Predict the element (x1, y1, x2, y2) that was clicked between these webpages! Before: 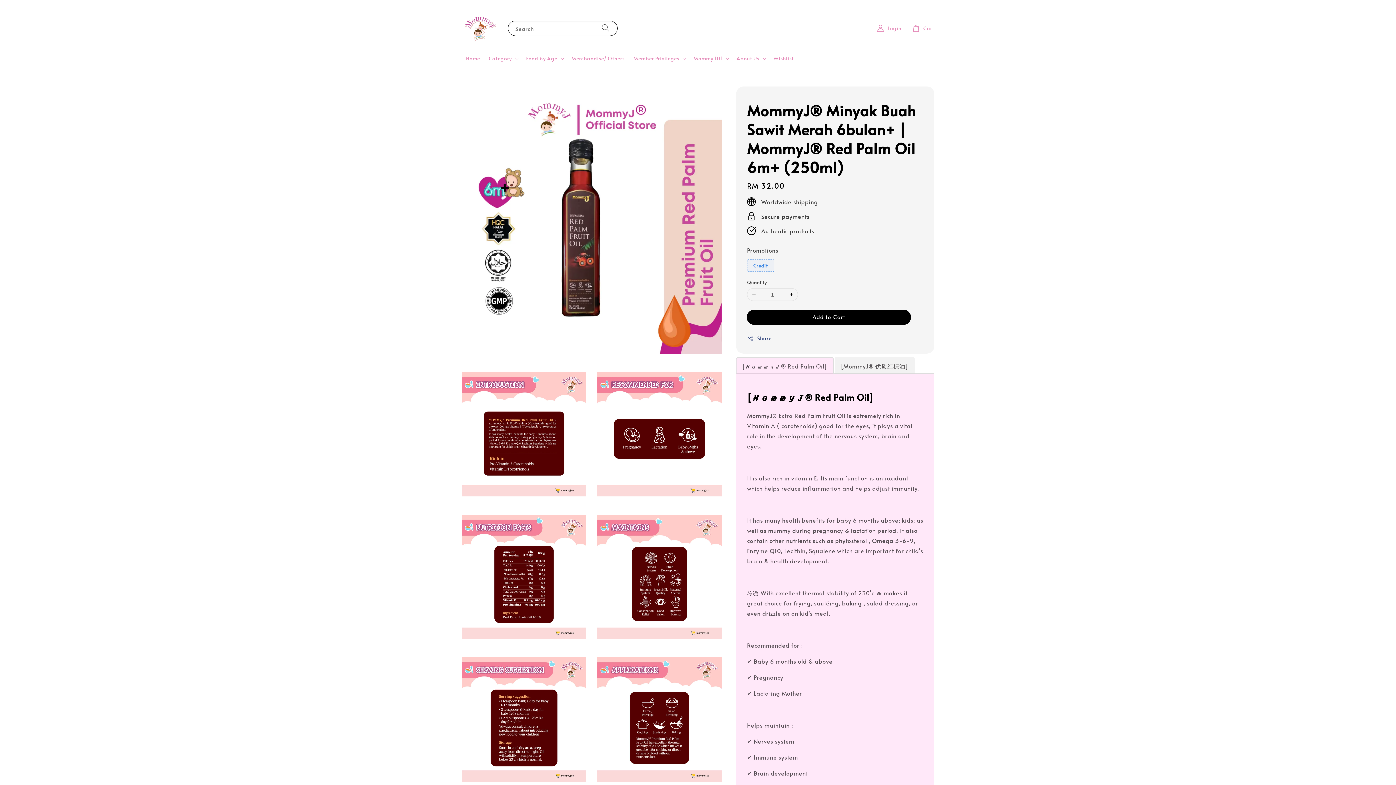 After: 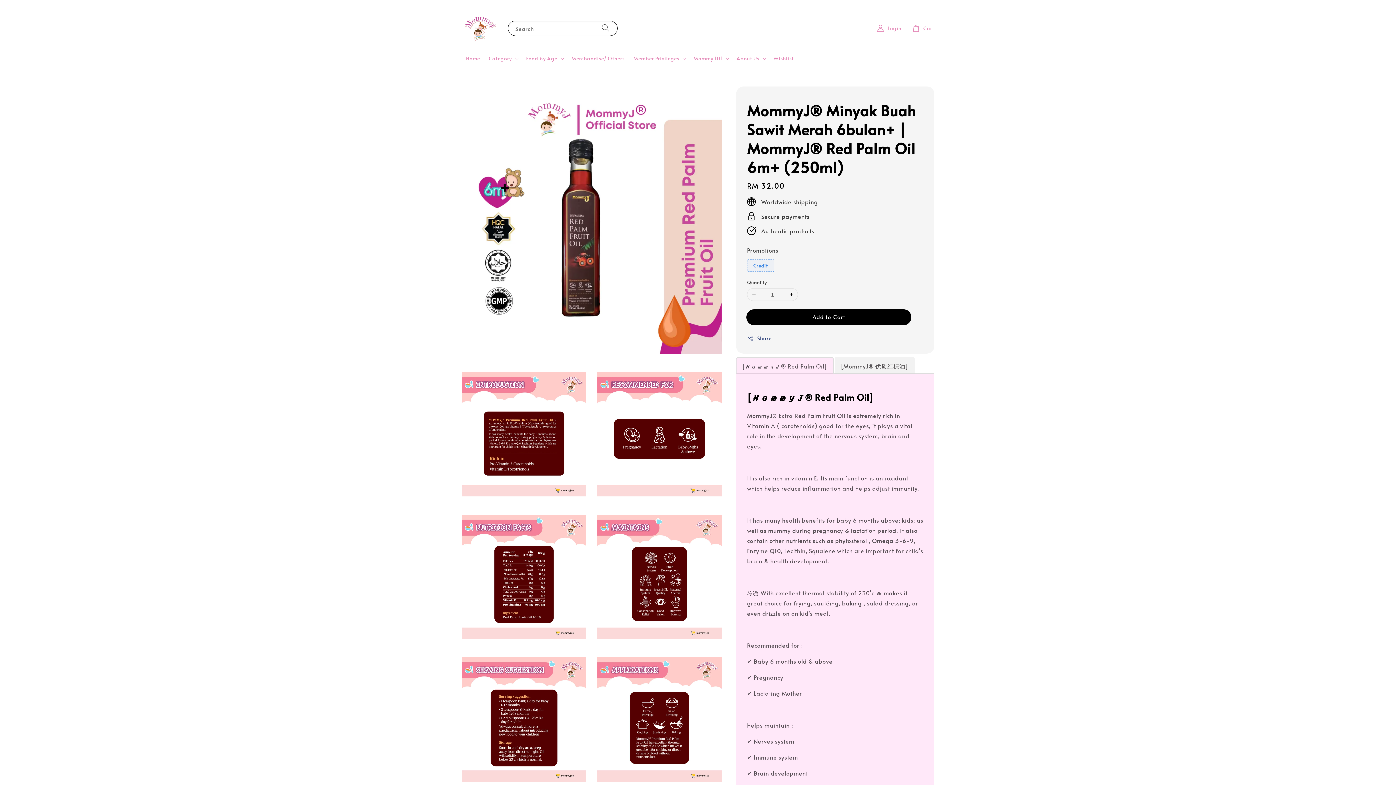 Action: bbox: (747, 310, 910, 324) label: Add to Cart